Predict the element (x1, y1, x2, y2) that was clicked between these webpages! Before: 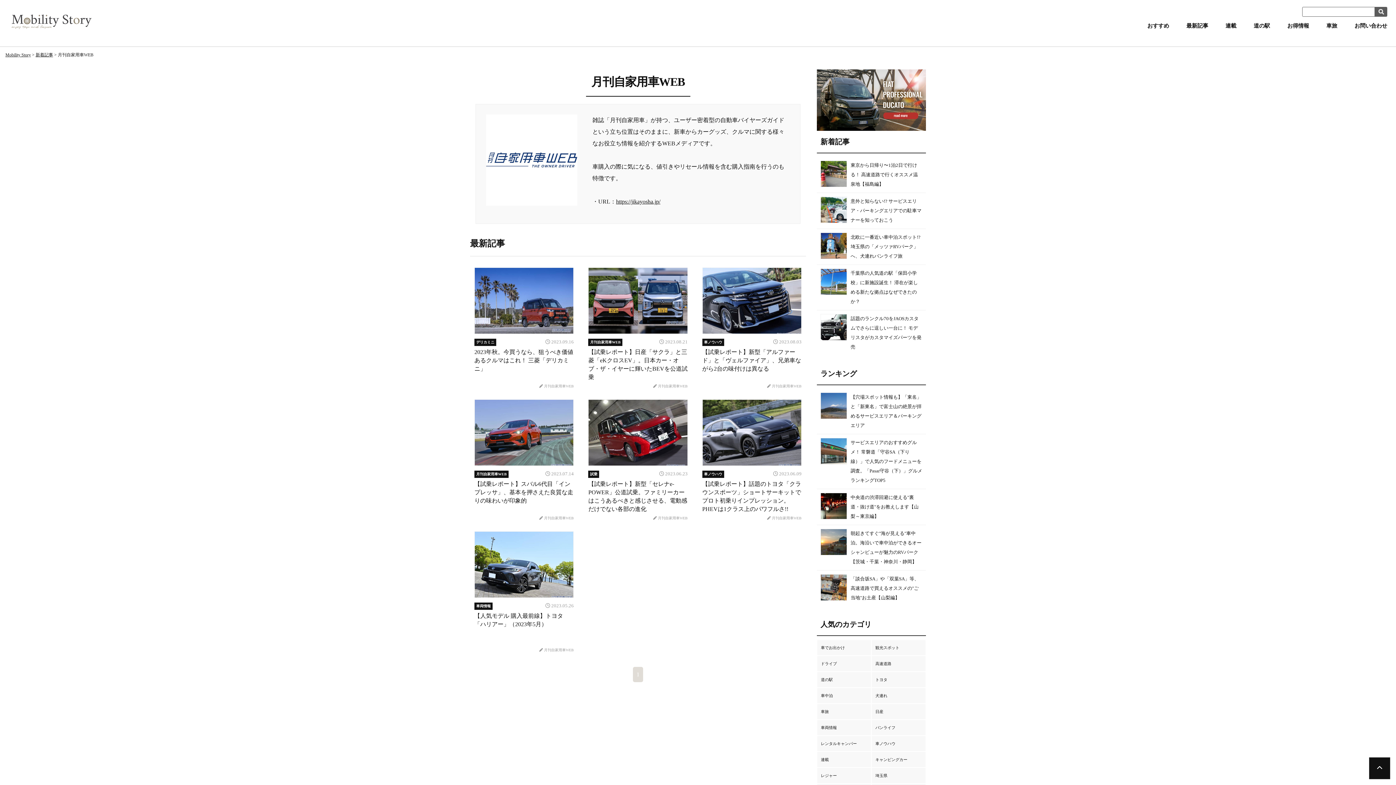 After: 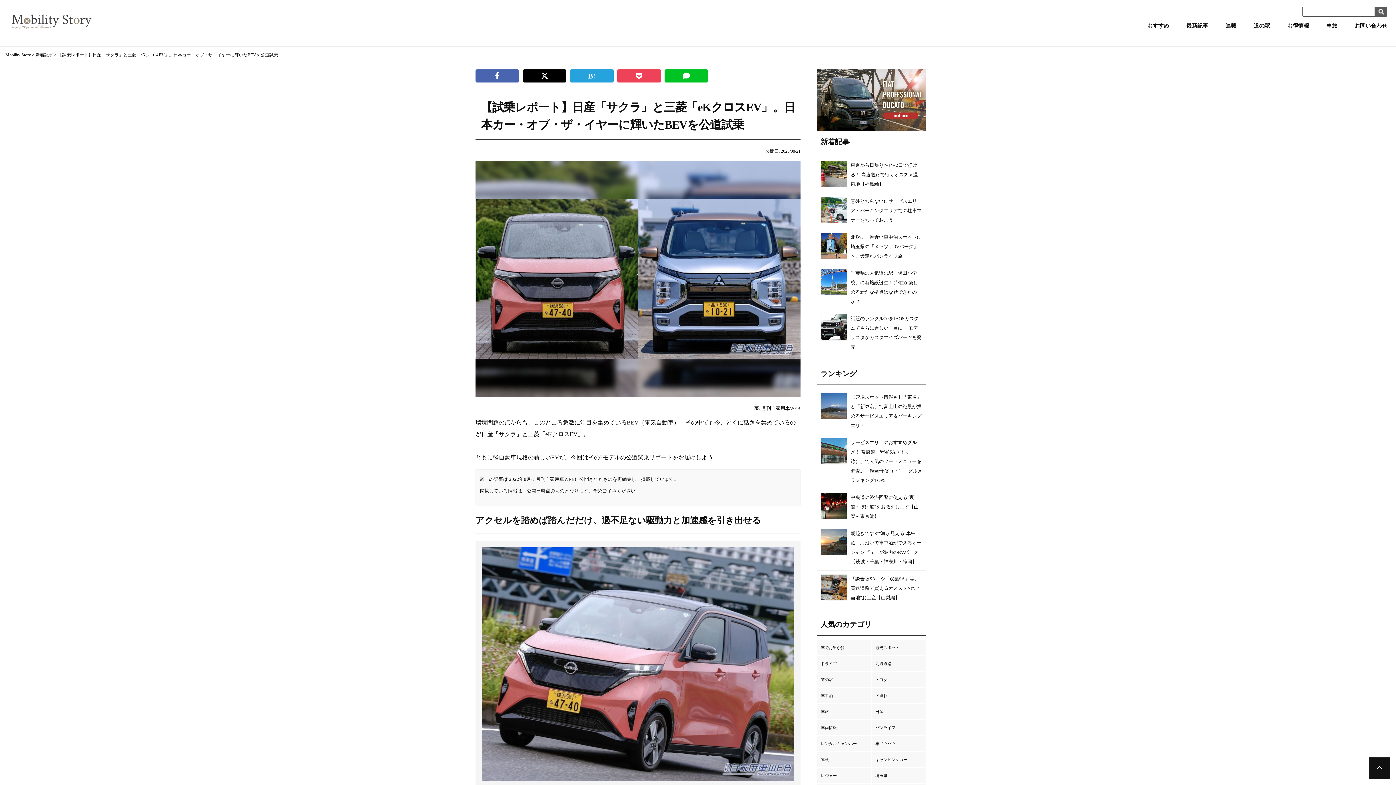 Action: bbox: (588, 268, 687, 333)